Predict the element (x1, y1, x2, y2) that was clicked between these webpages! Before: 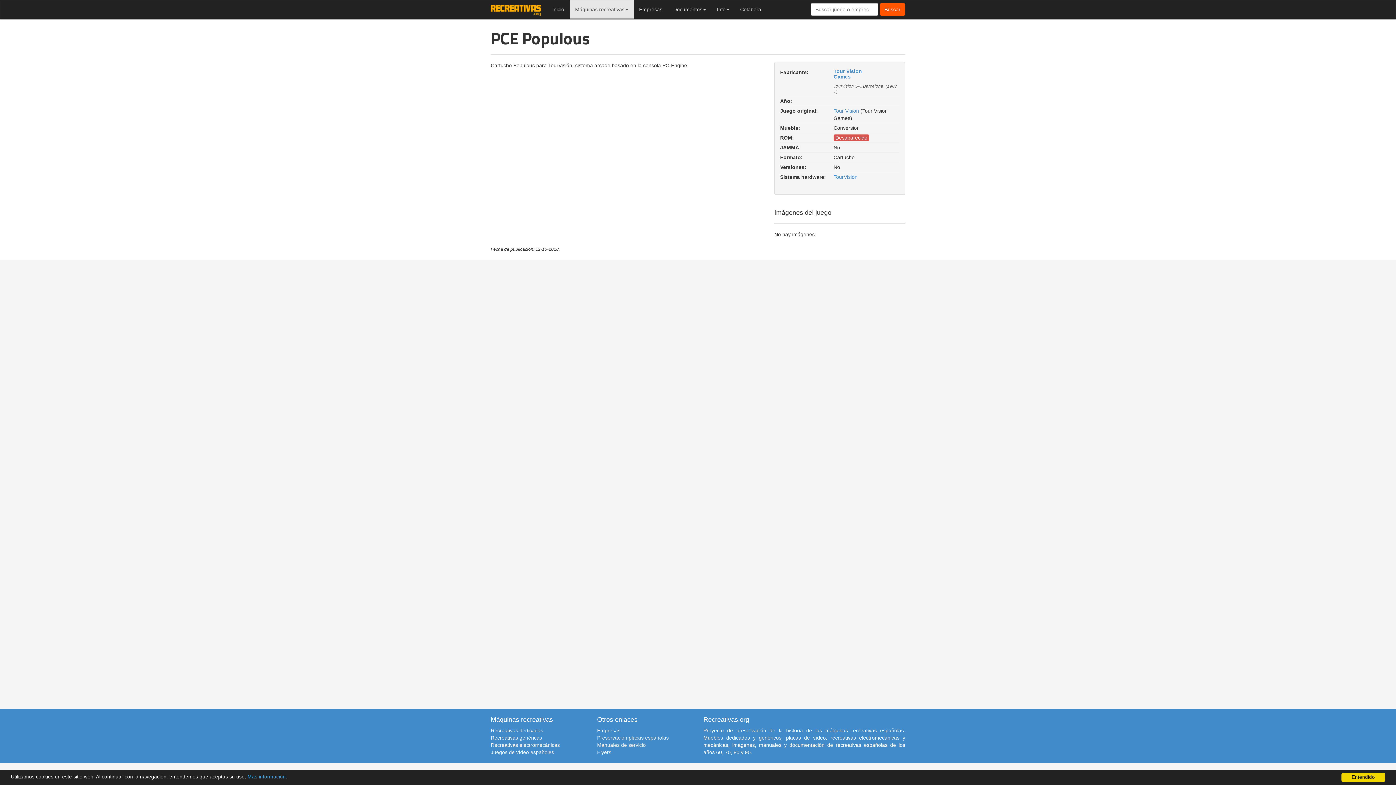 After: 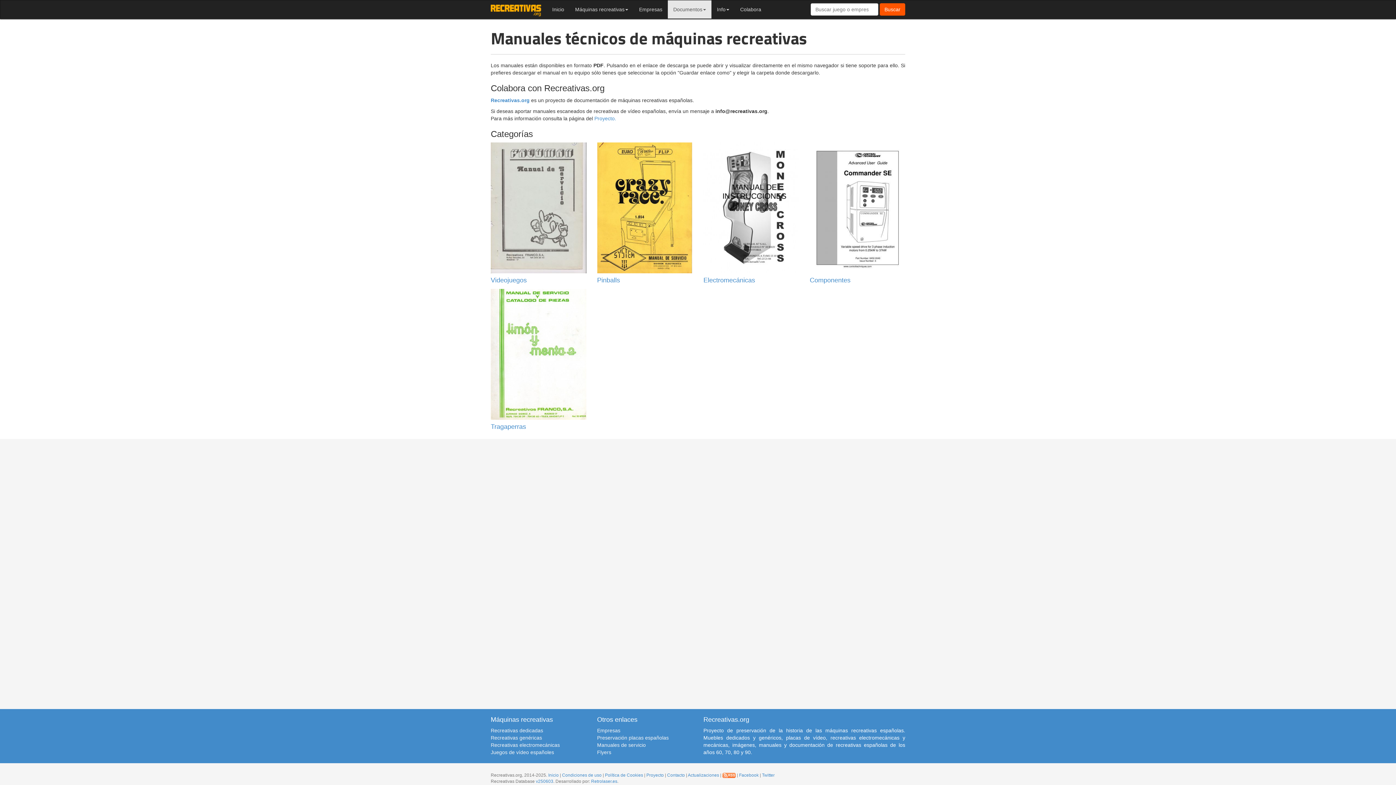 Action: label: Manuales de servicio bbox: (597, 742, 646, 748)